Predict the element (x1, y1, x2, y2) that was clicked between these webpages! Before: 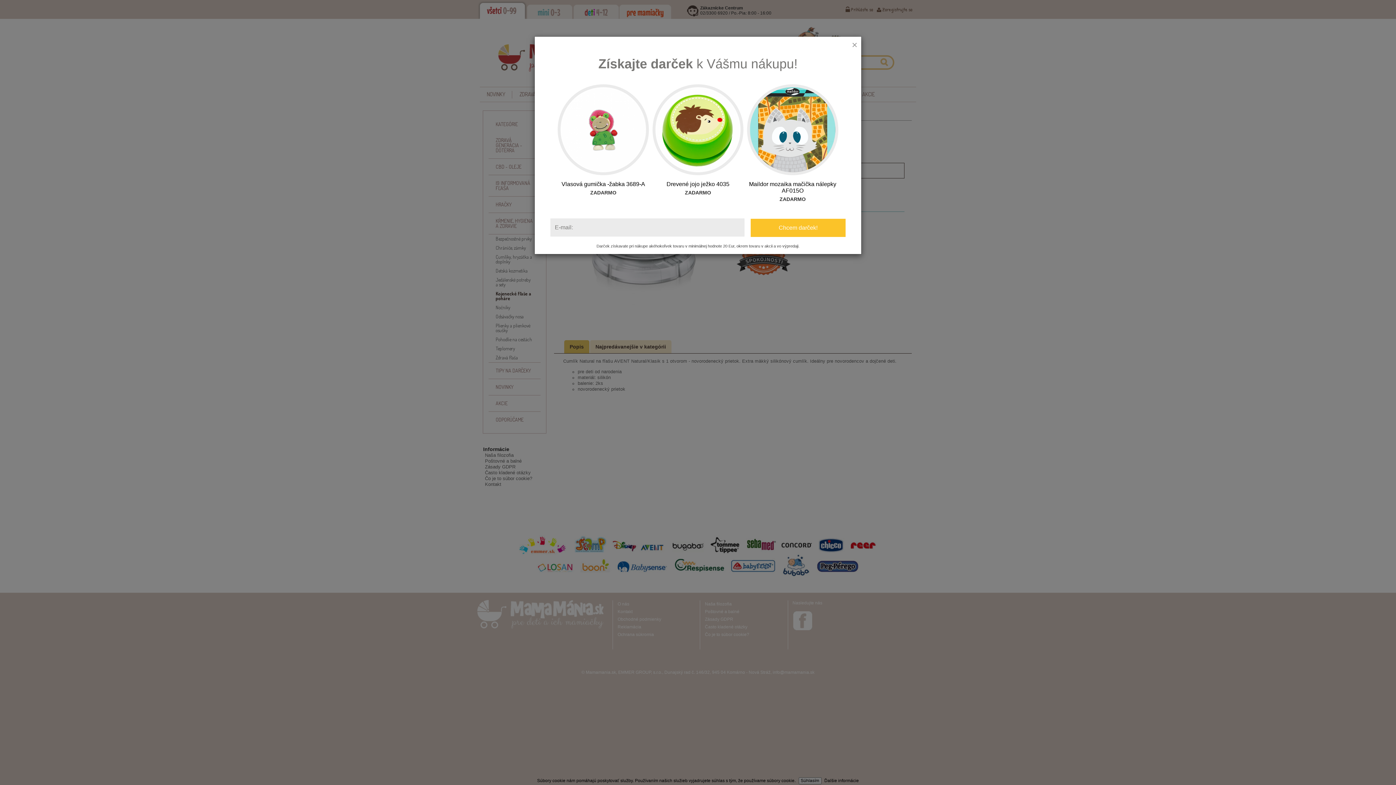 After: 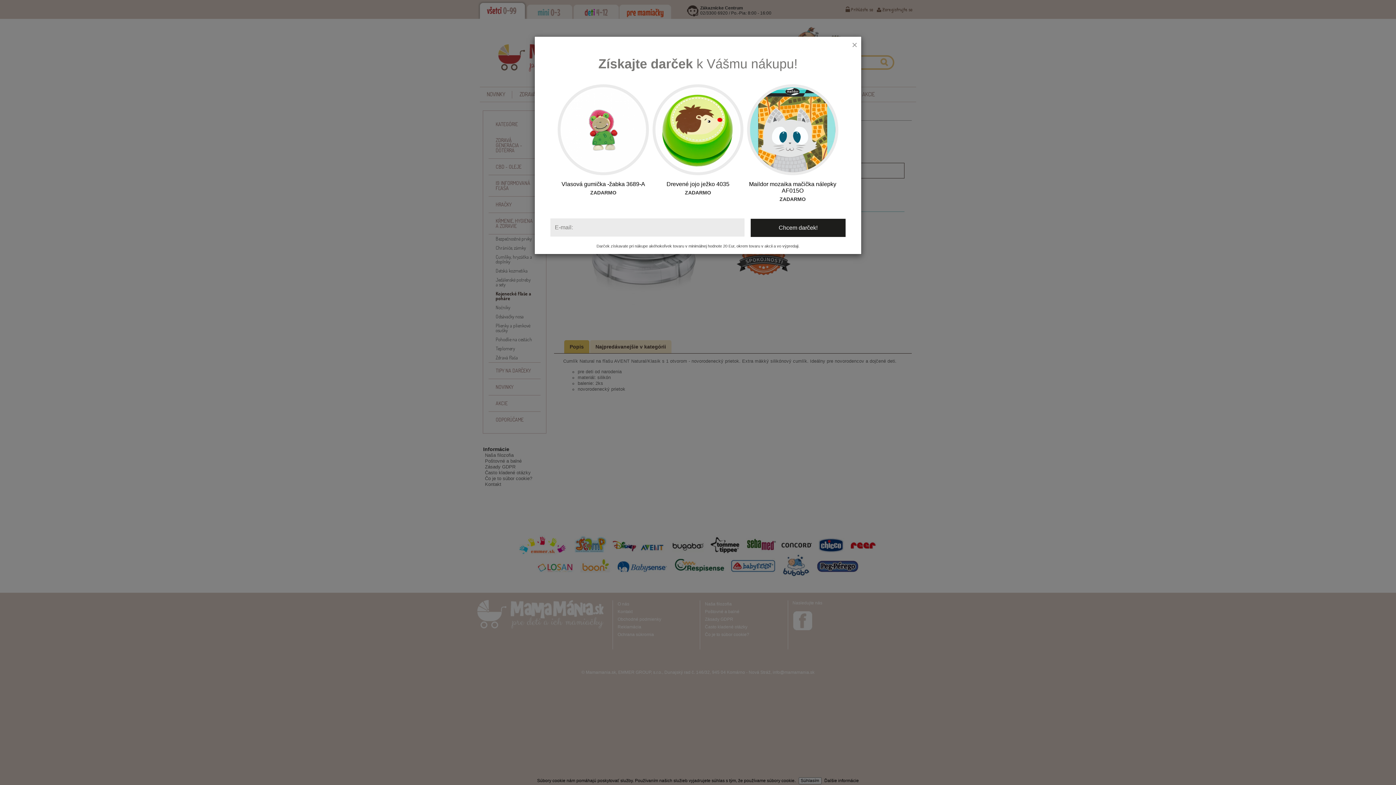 Action: label: Chcem darček! bbox: (751, 218, 845, 237)